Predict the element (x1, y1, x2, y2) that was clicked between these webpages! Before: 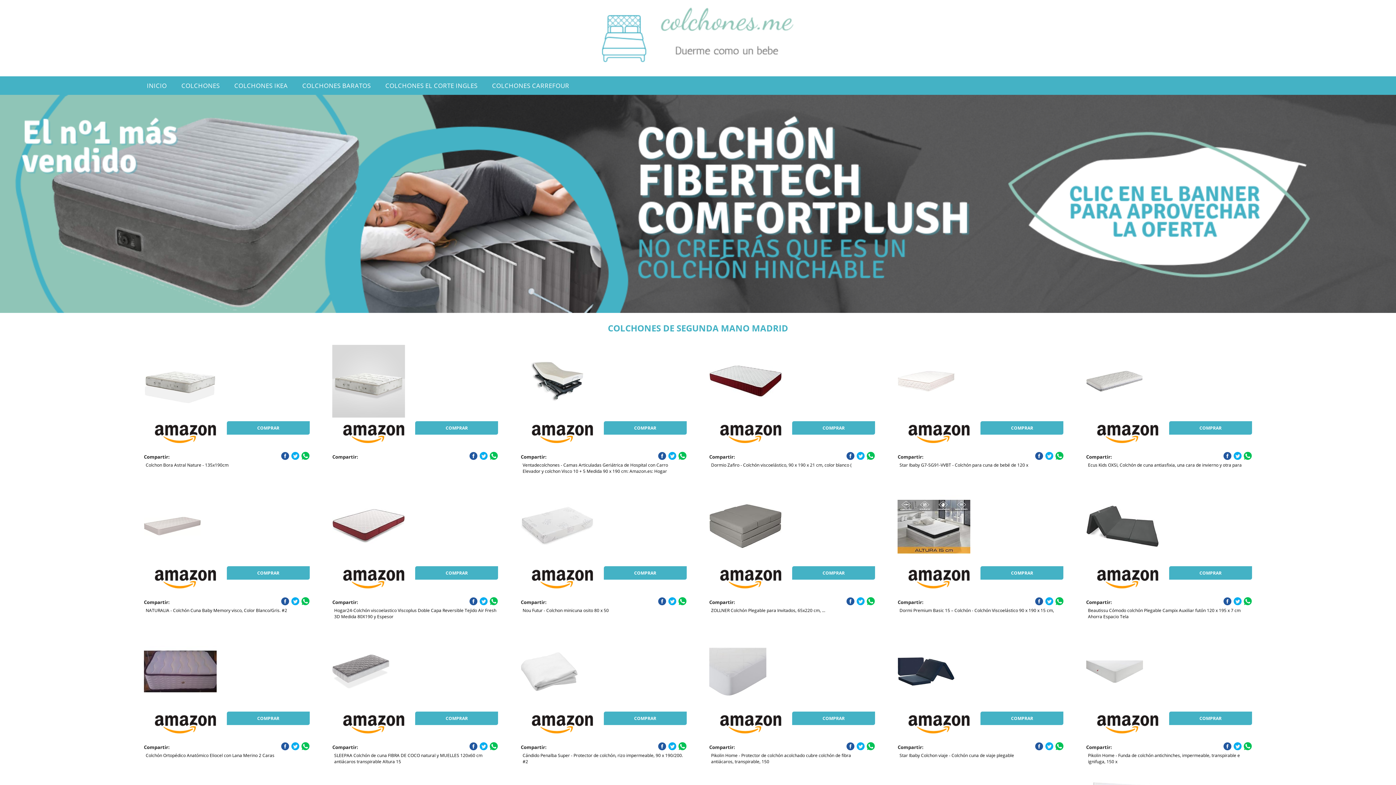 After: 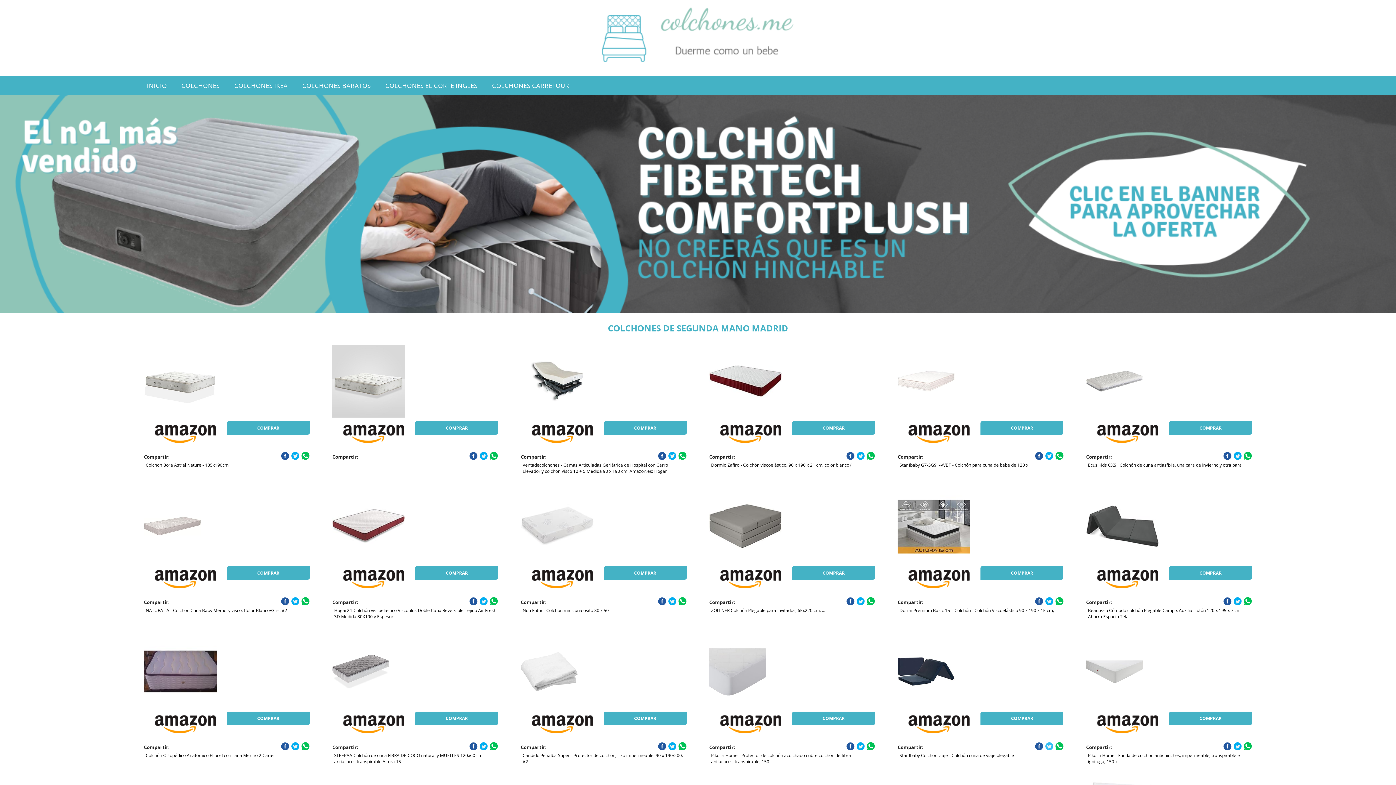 Action: bbox: (1045, 742, 1053, 750)